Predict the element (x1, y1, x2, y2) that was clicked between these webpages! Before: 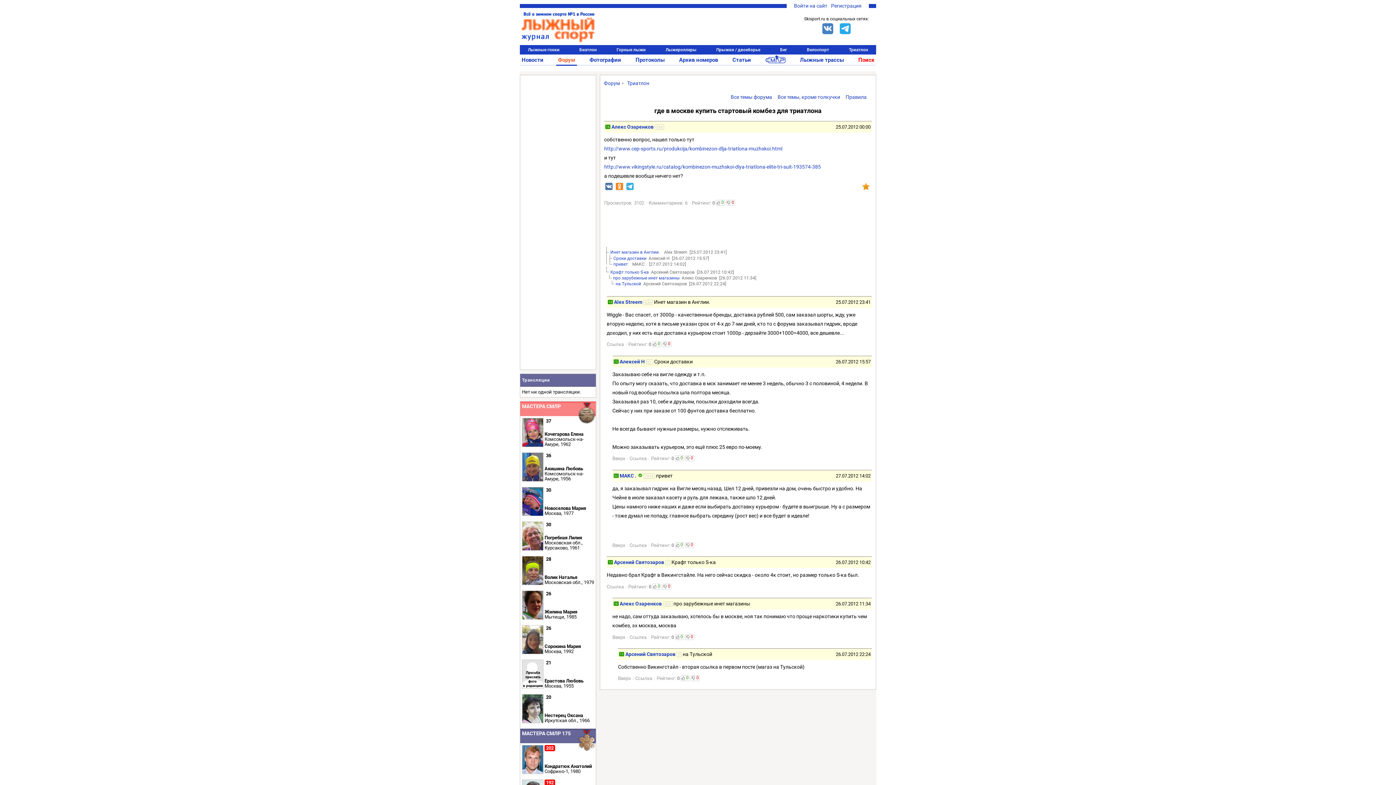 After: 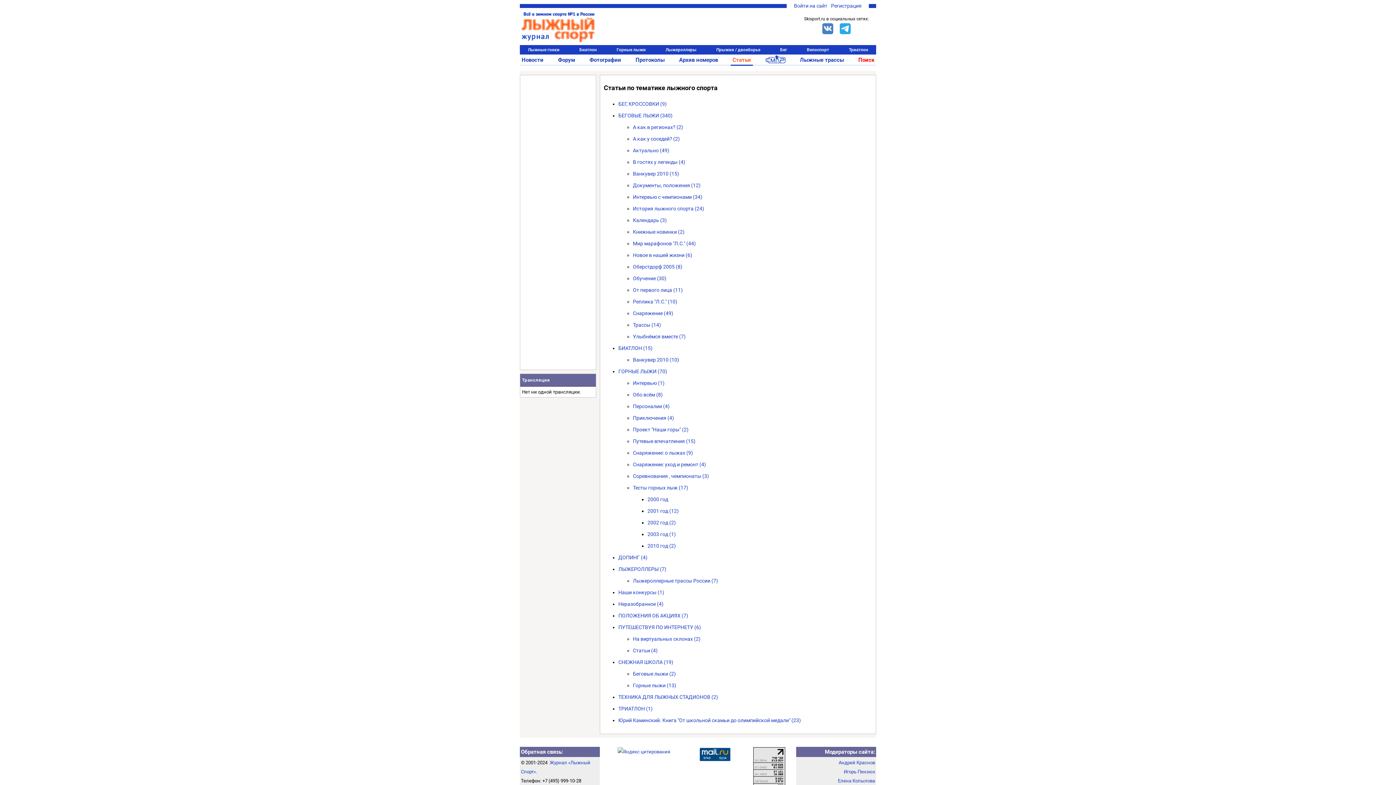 Action: bbox: (730, 55, 753, 64) label: Статьи